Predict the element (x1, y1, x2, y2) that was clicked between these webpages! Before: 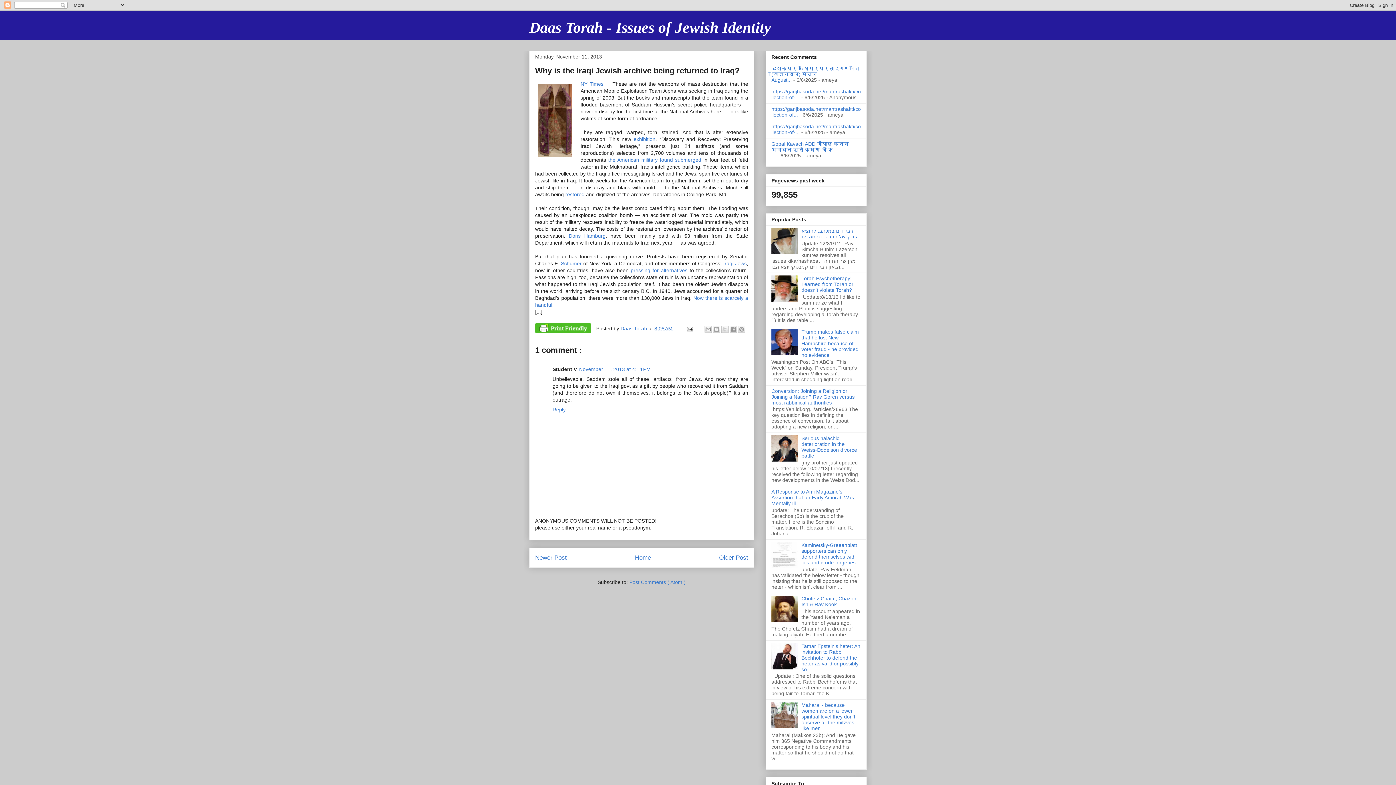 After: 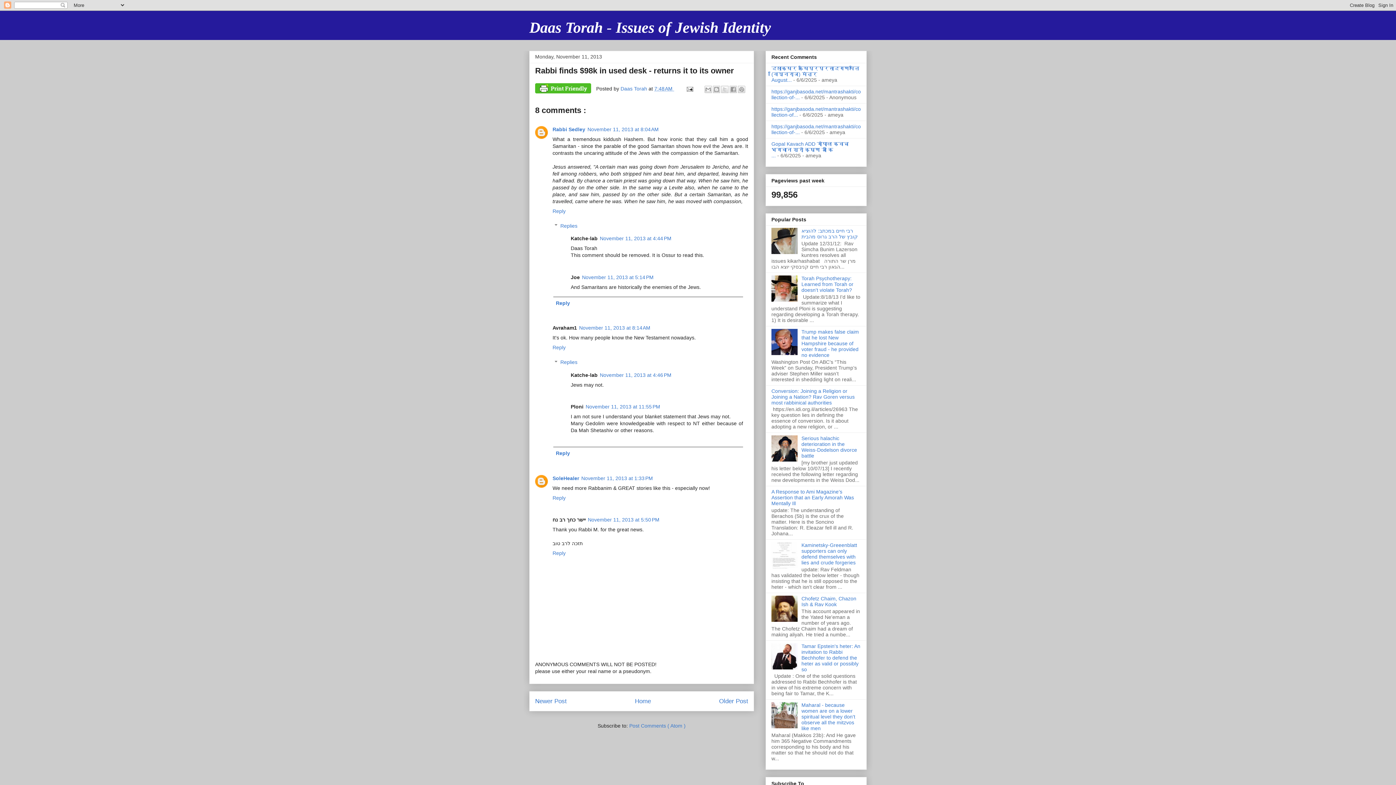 Action: bbox: (719, 554, 748, 561) label: Older Post